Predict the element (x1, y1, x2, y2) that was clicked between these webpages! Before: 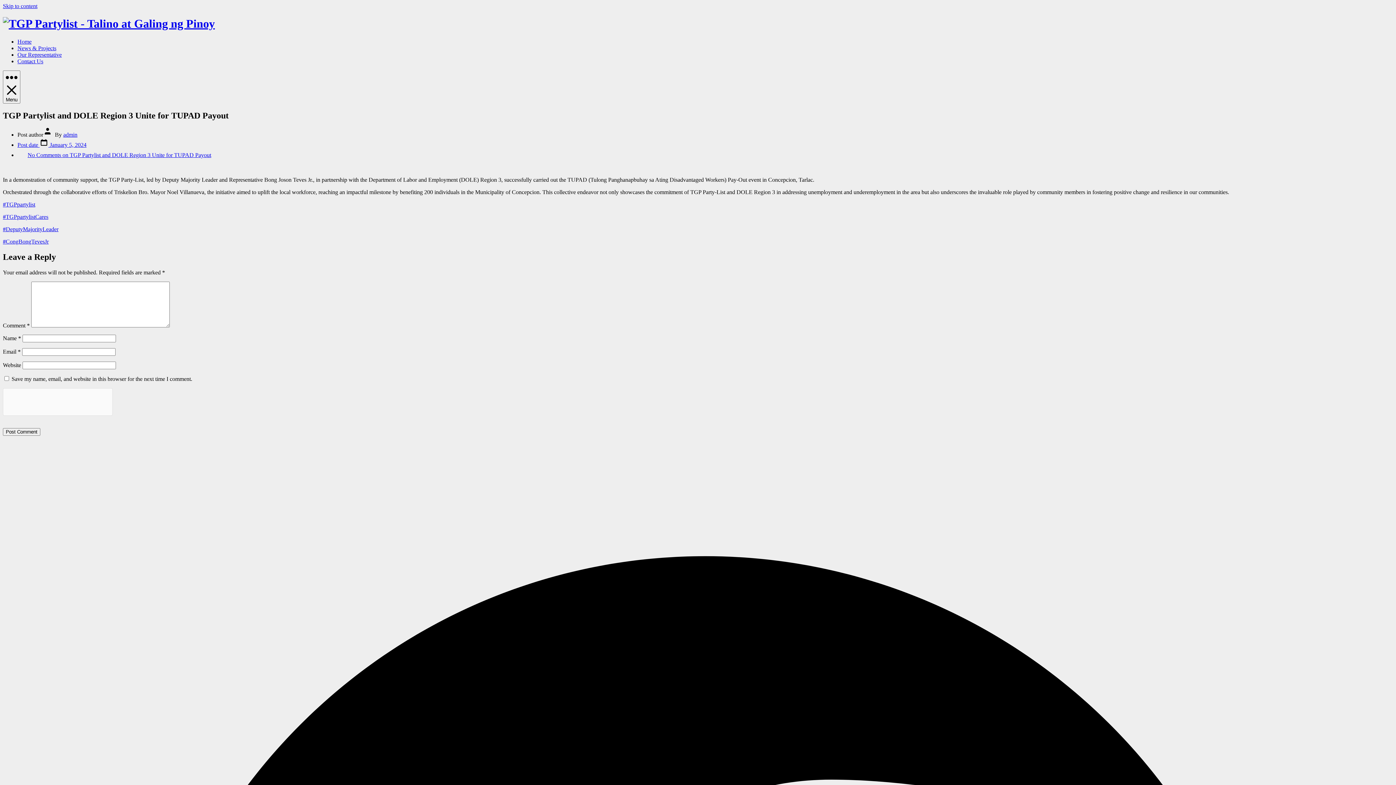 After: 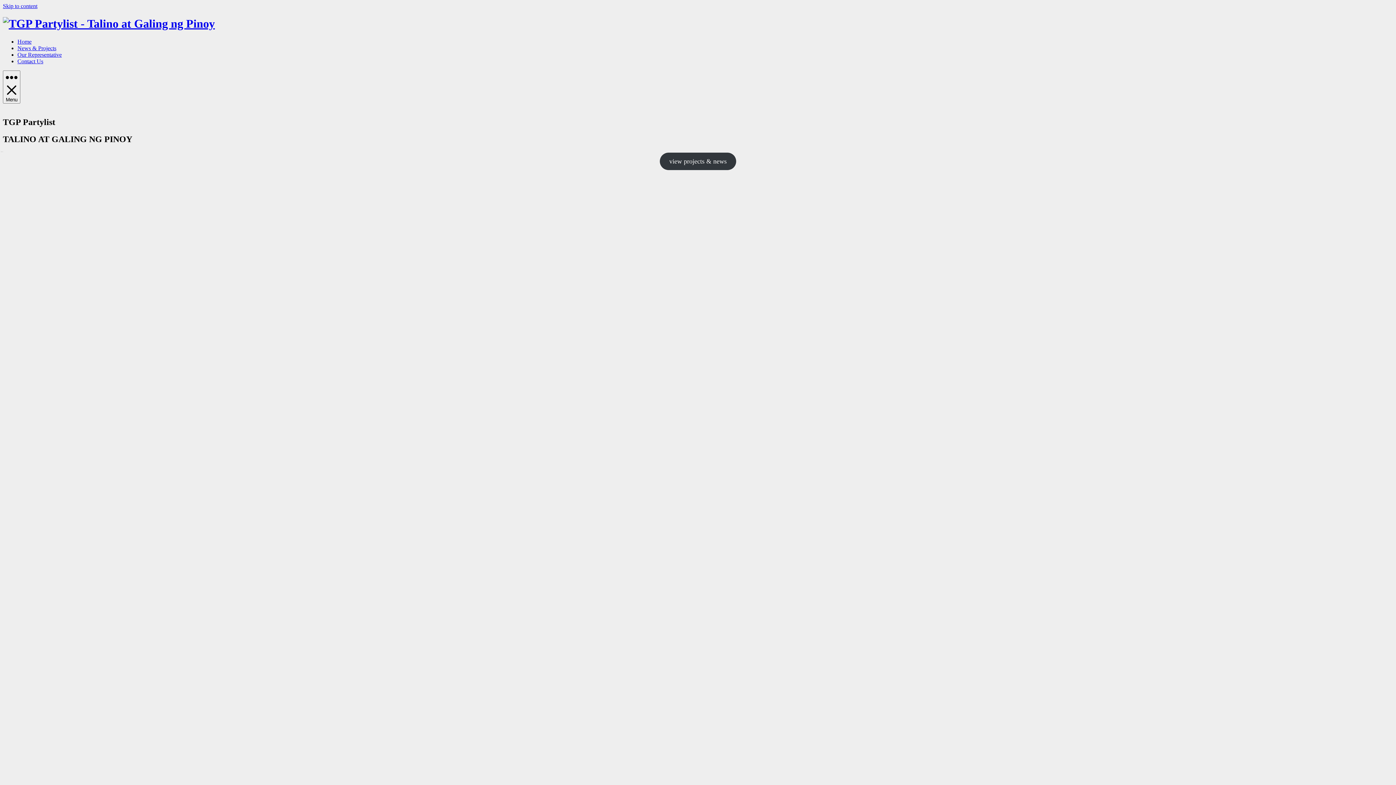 Action: bbox: (17, 38, 31, 44) label: Home